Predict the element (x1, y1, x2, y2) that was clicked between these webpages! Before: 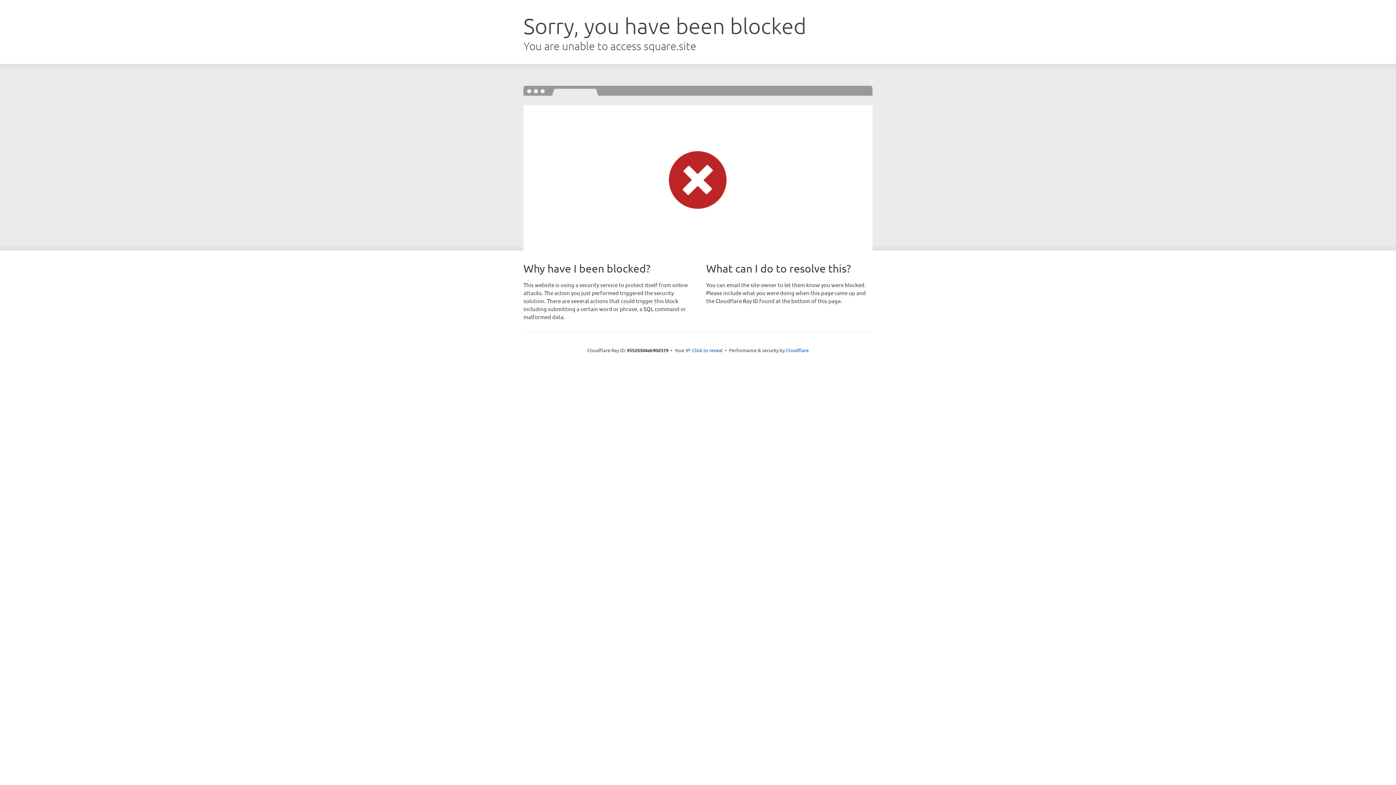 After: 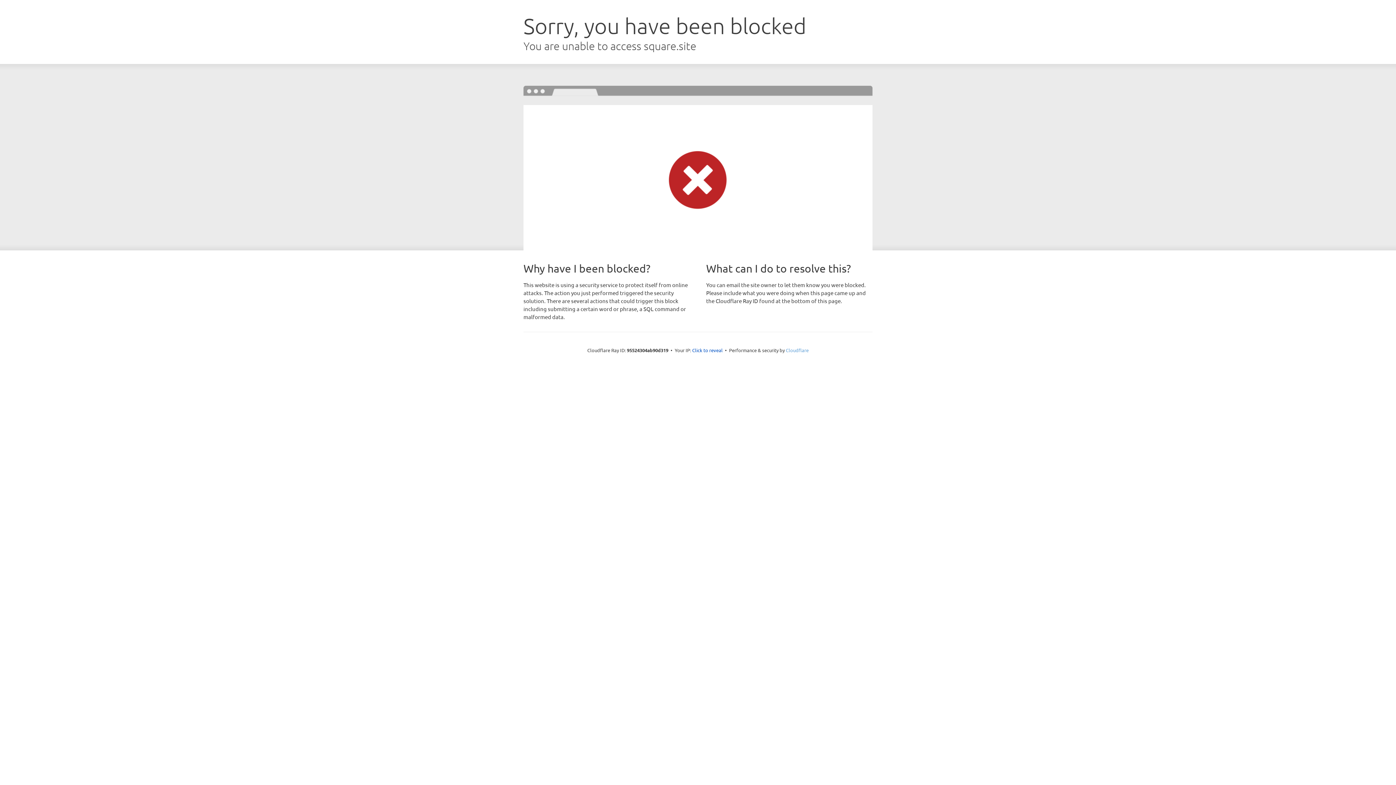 Action: label: Cloudflare bbox: (786, 347, 808, 353)